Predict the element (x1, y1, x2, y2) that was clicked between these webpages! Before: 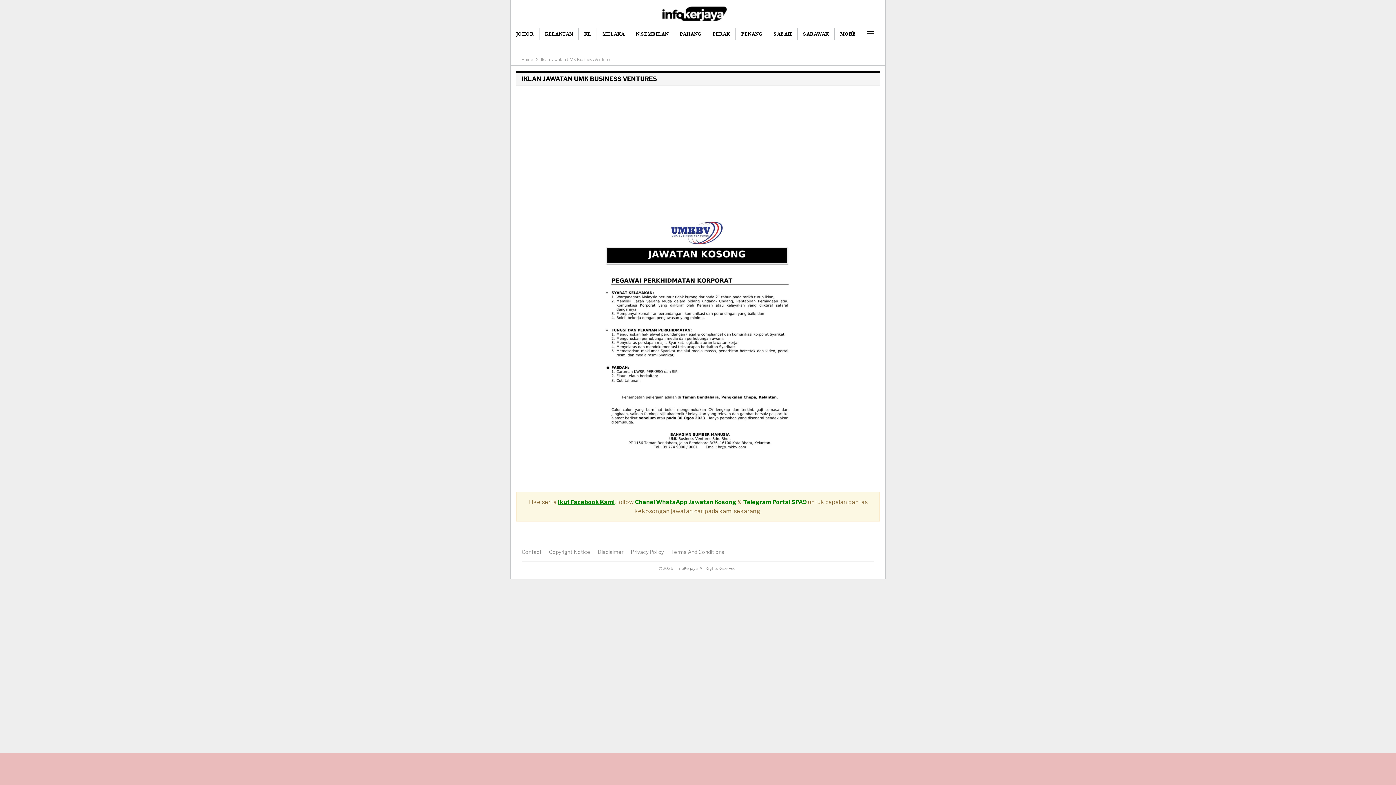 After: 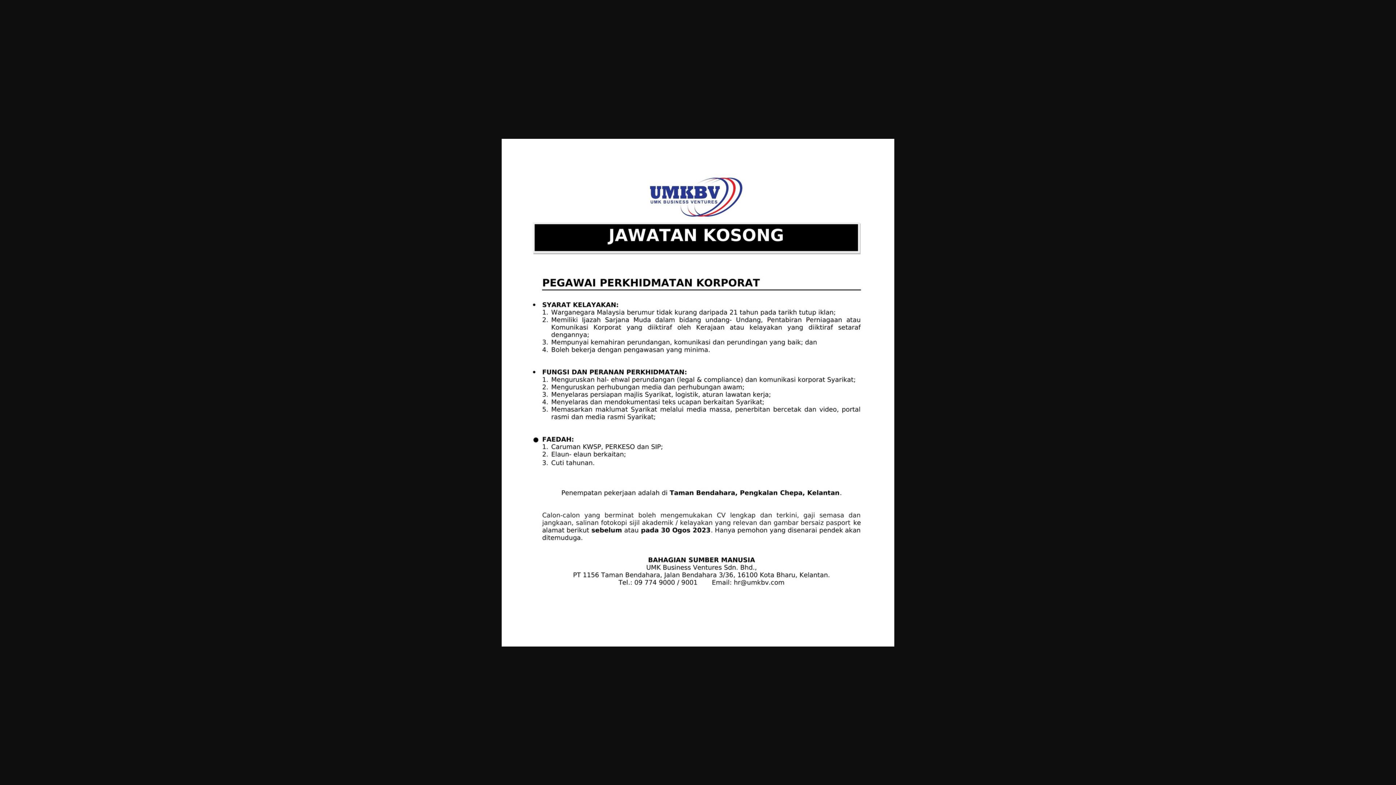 Action: bbox: (516, 200, 880, 482)